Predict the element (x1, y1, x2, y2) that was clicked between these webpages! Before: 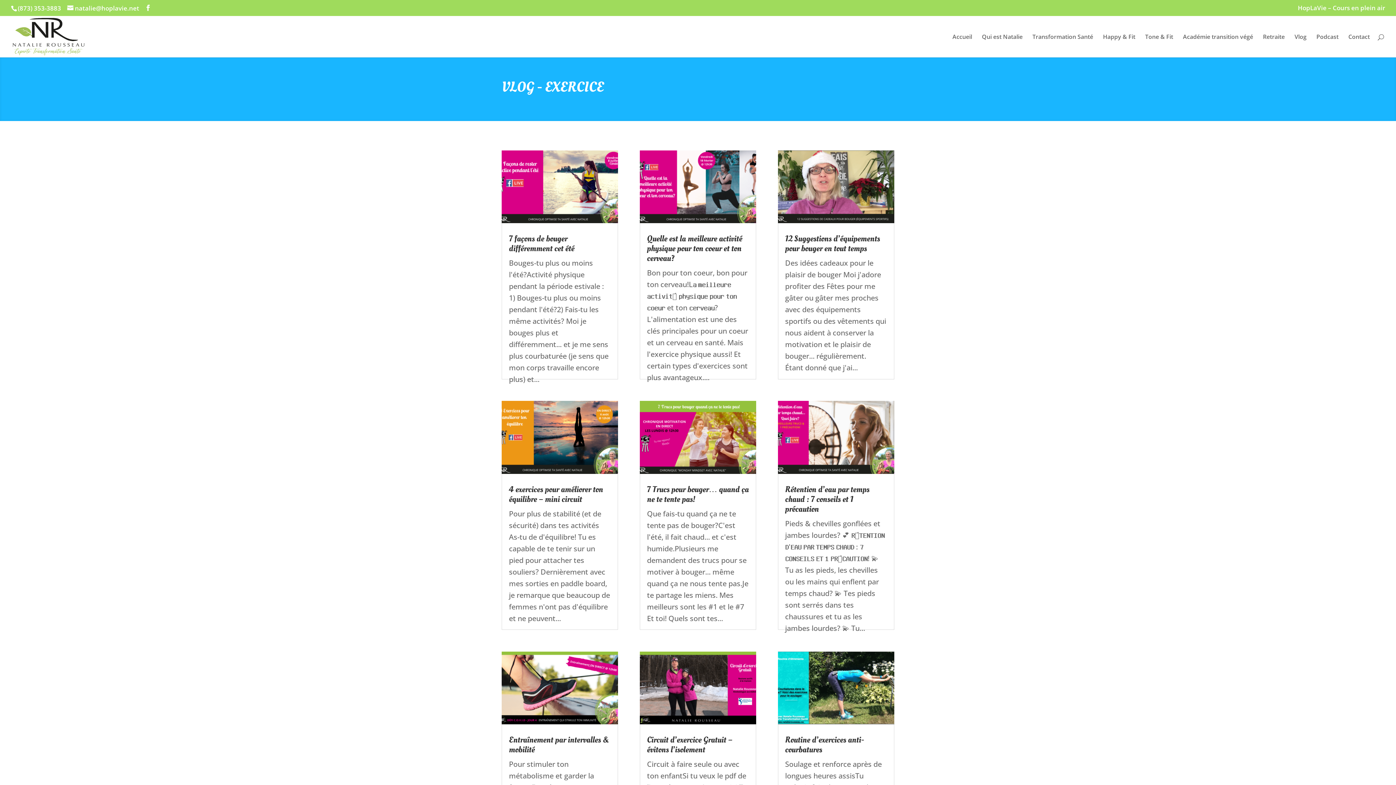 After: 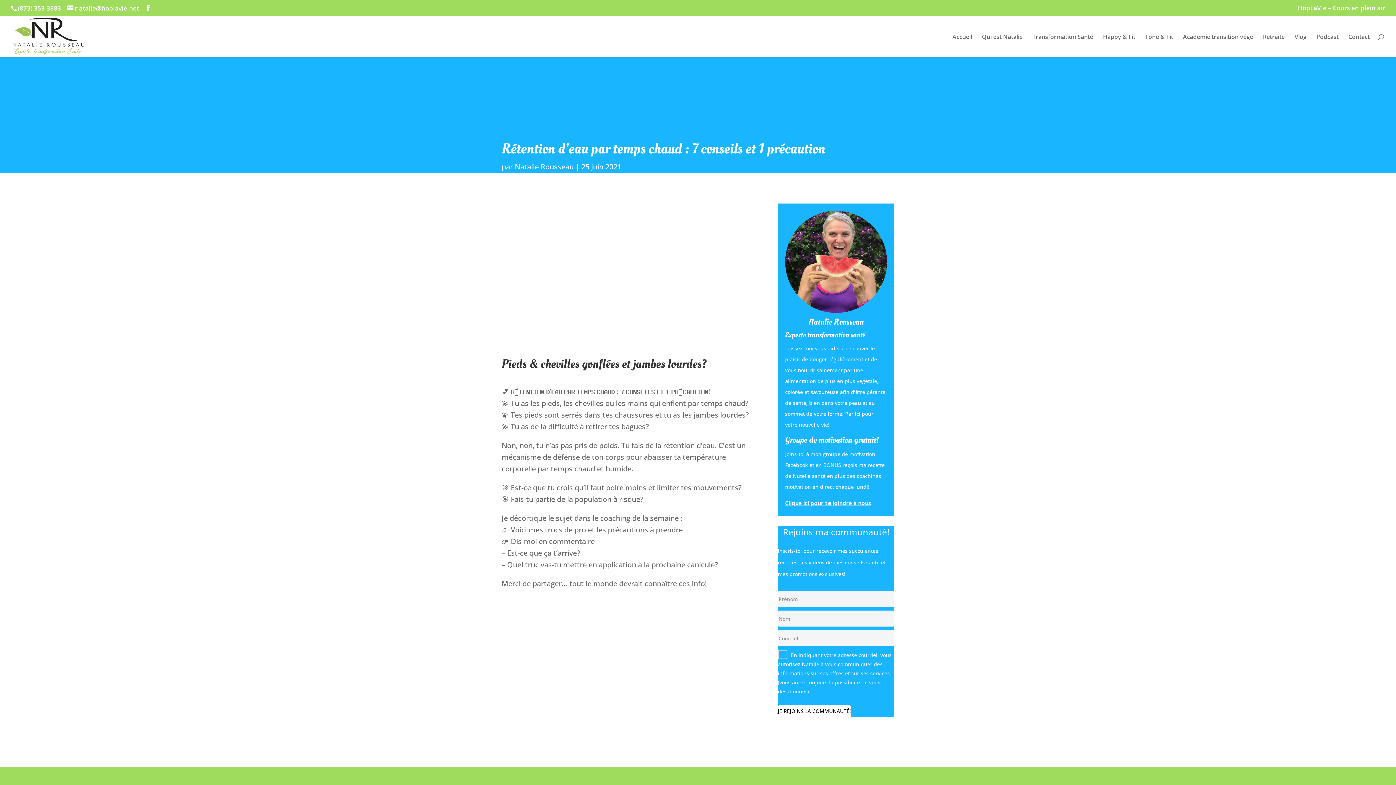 Action: bbox: (778, 401, 894, 474)